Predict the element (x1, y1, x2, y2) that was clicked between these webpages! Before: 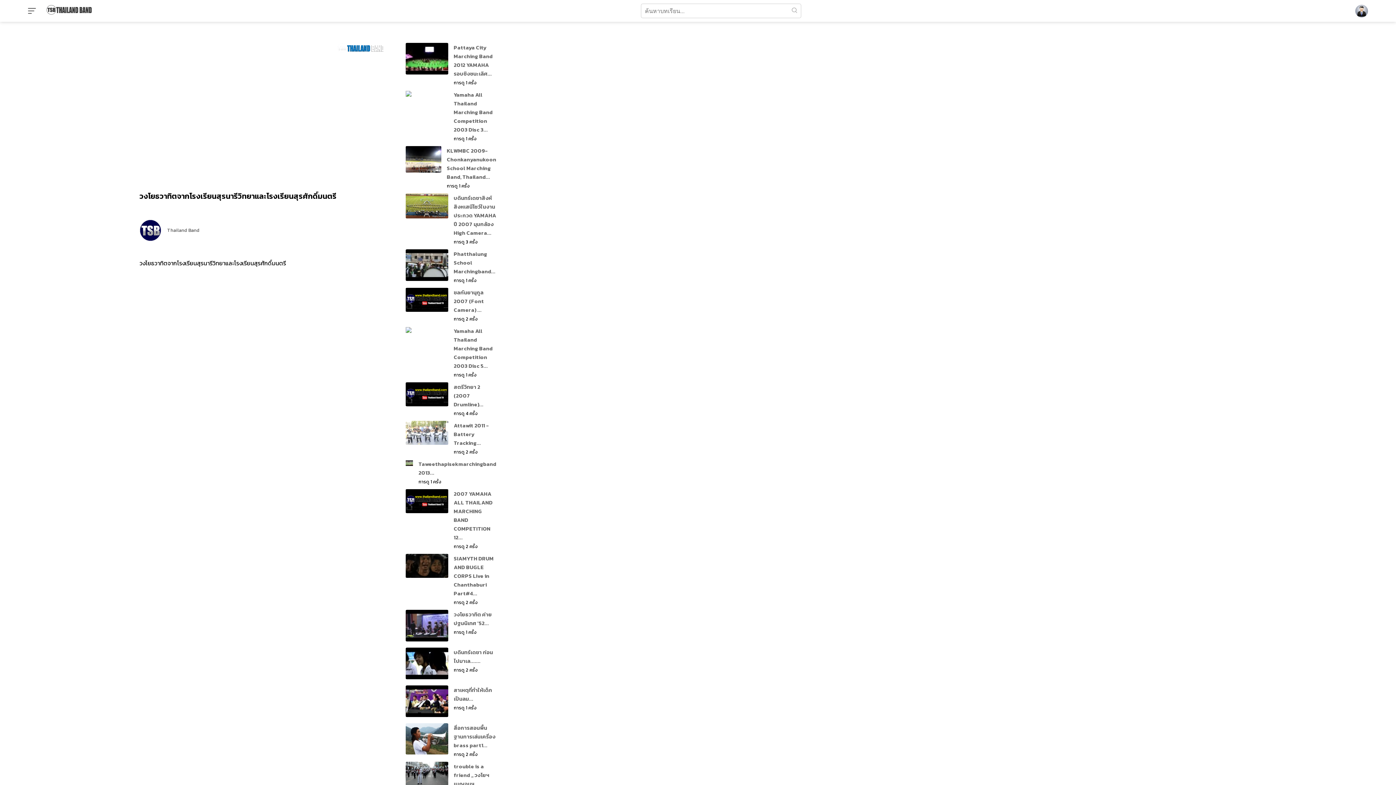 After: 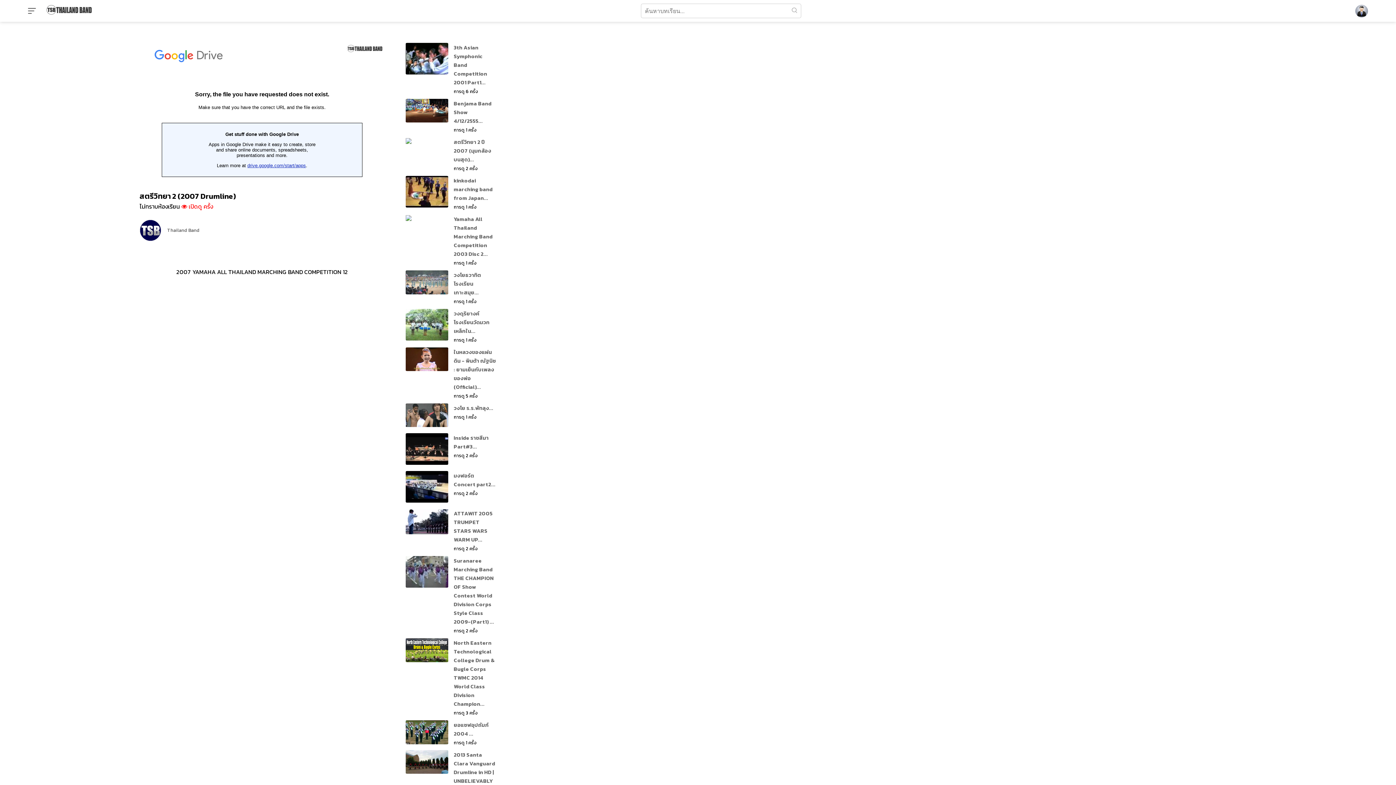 Action: bbox: (405, 399, 448, 408)